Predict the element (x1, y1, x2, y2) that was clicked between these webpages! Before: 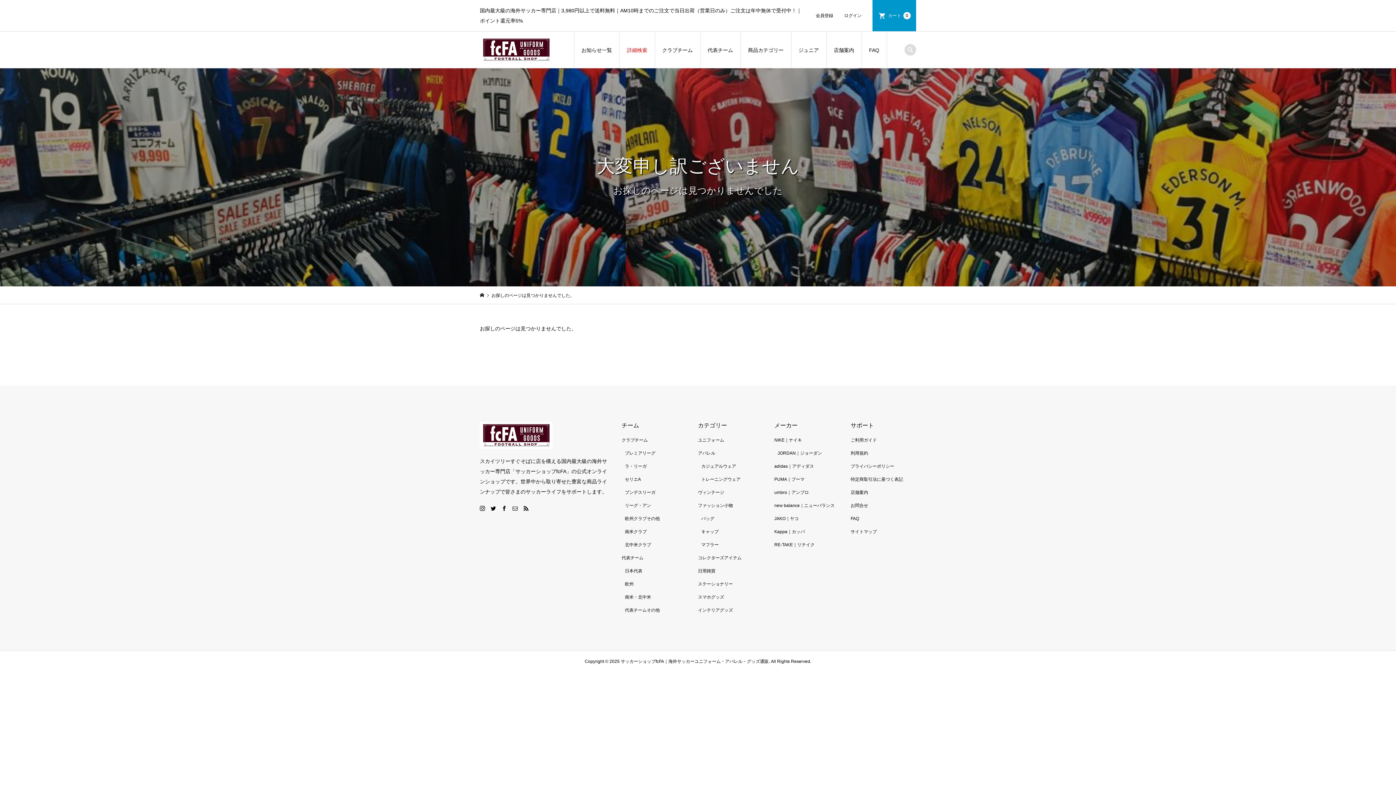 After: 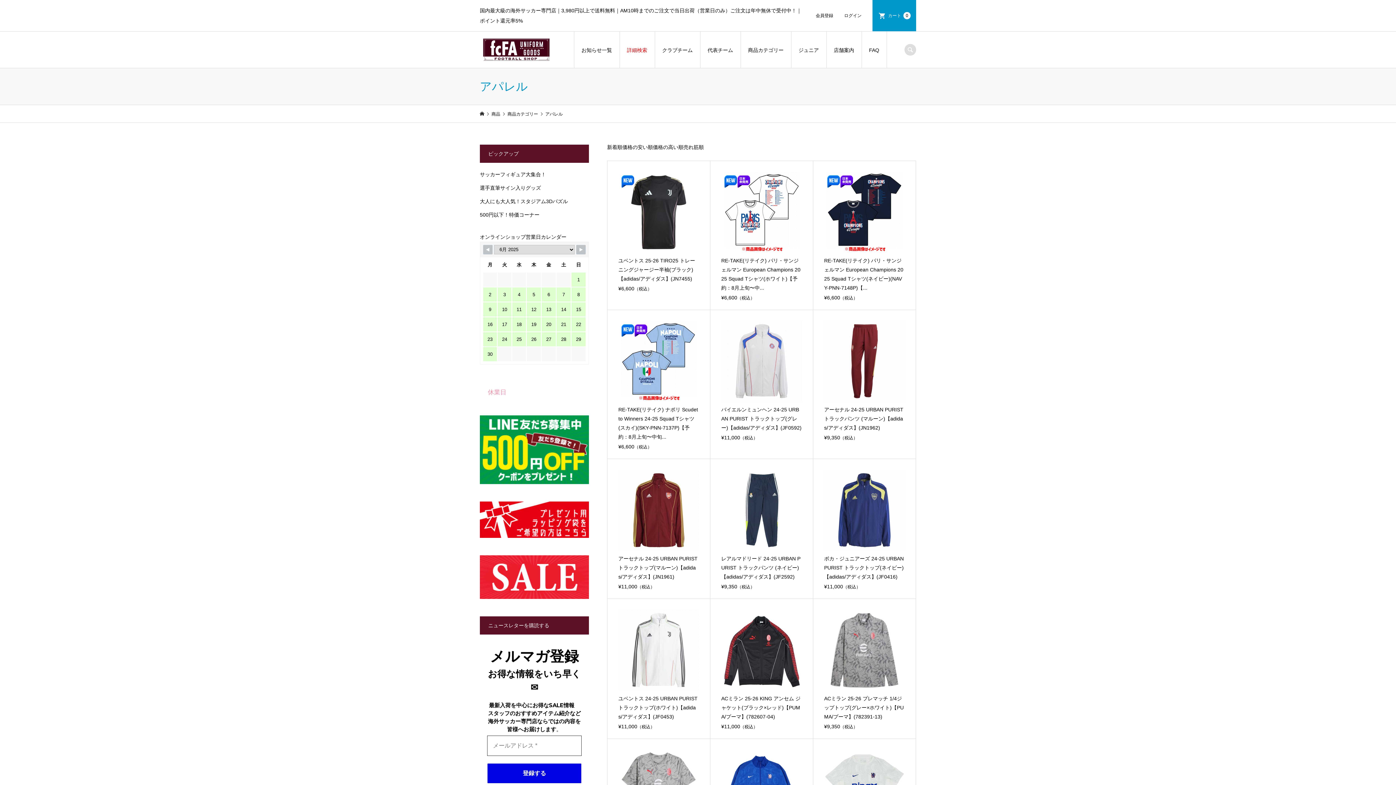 Action: bbox: (698, 450, 715, 456) label: アパレル